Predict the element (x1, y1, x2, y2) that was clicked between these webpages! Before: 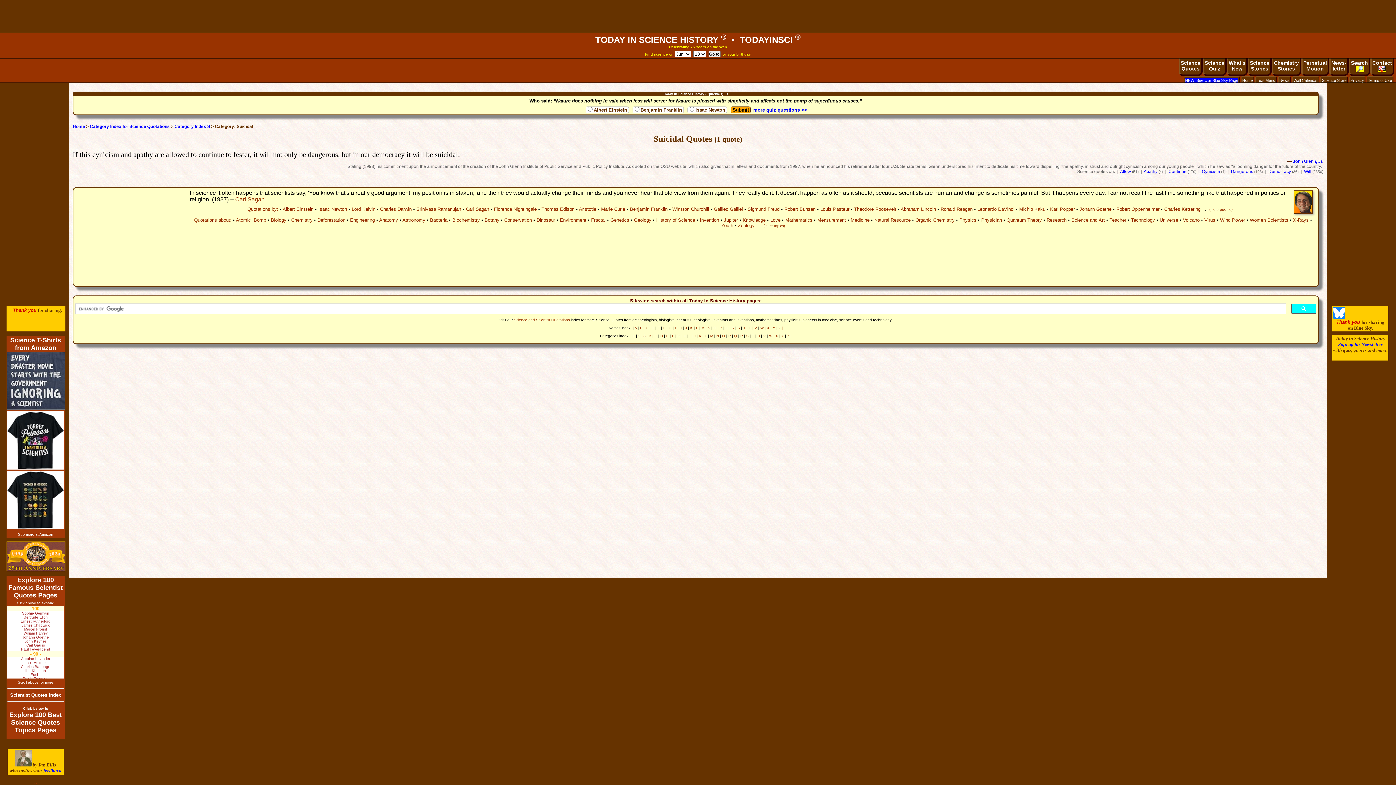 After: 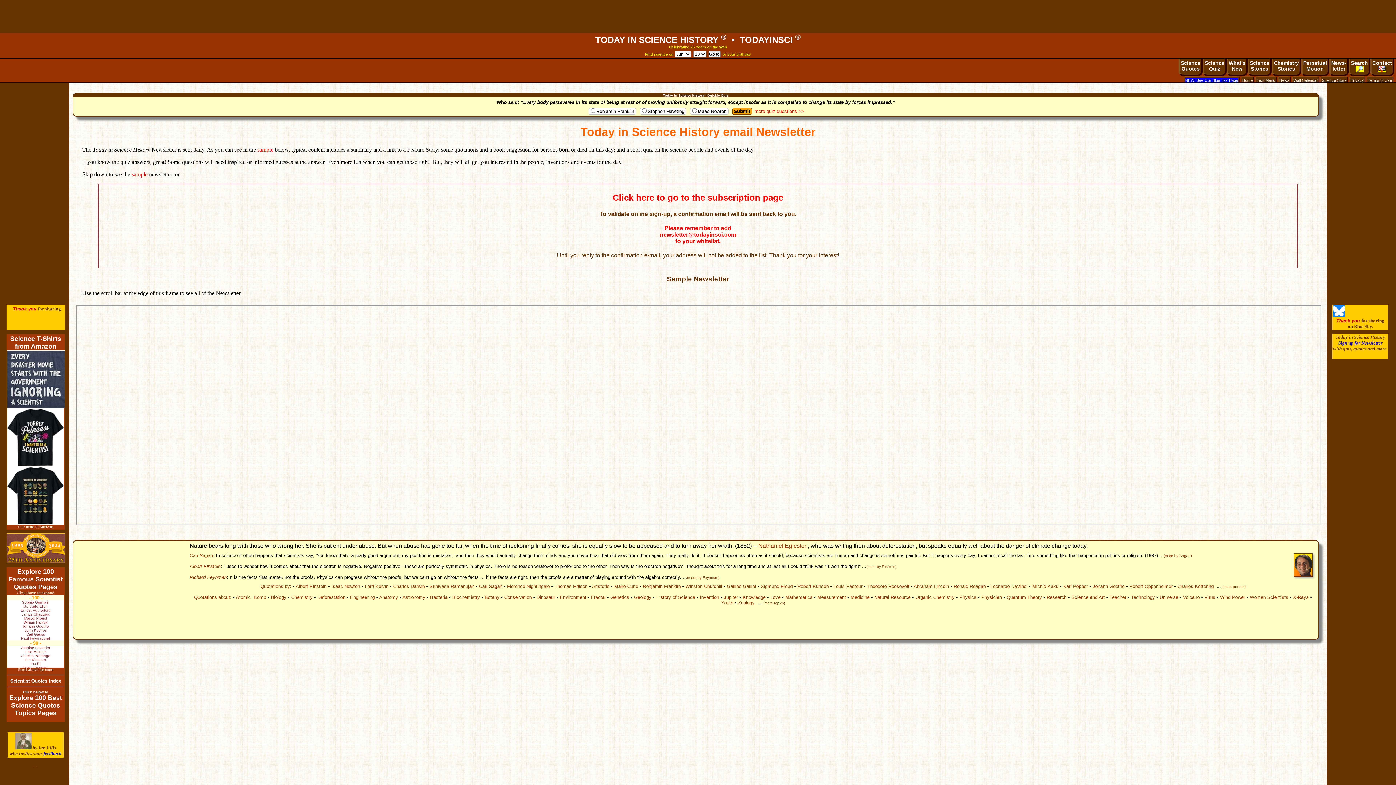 Action: label: Sign up for Newsletter bbox: (1338, 341, 1382, 347)